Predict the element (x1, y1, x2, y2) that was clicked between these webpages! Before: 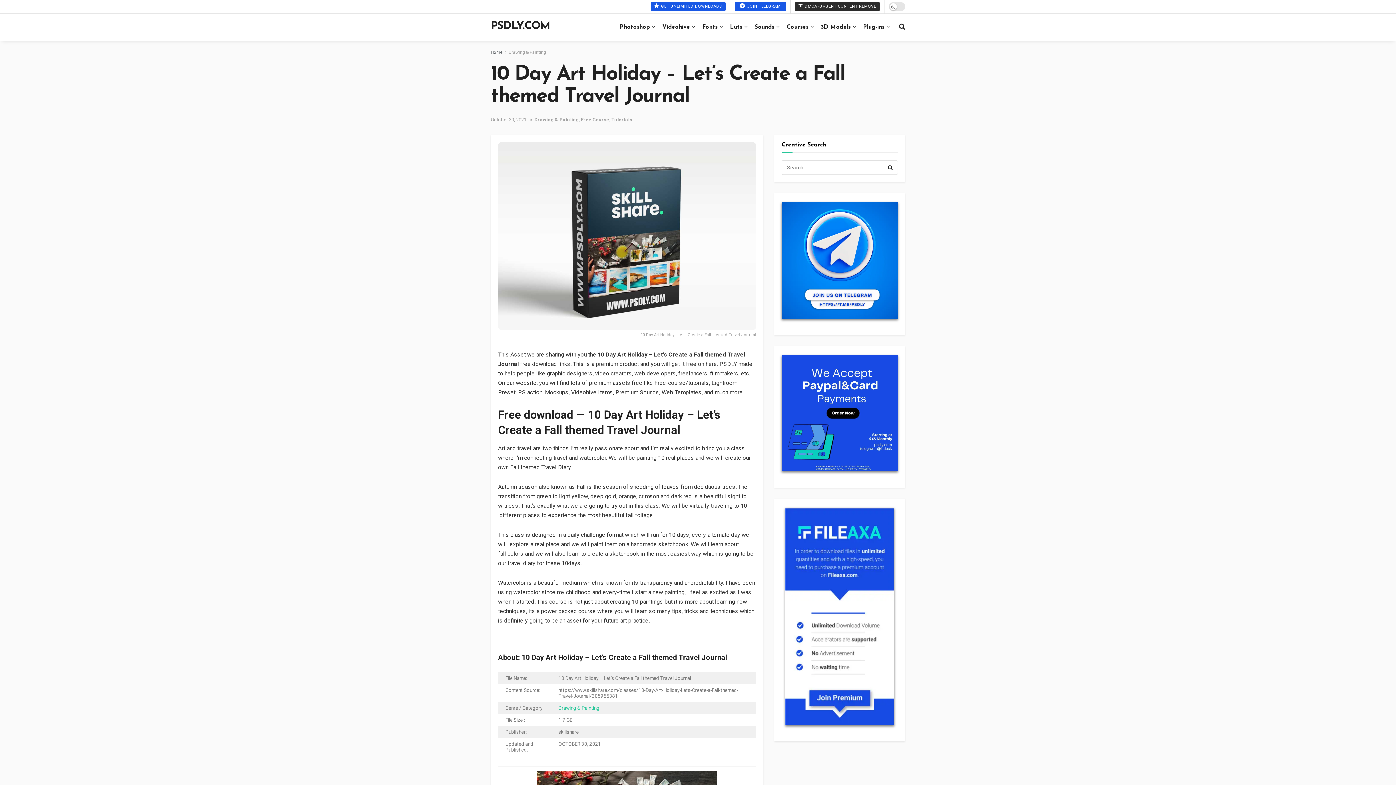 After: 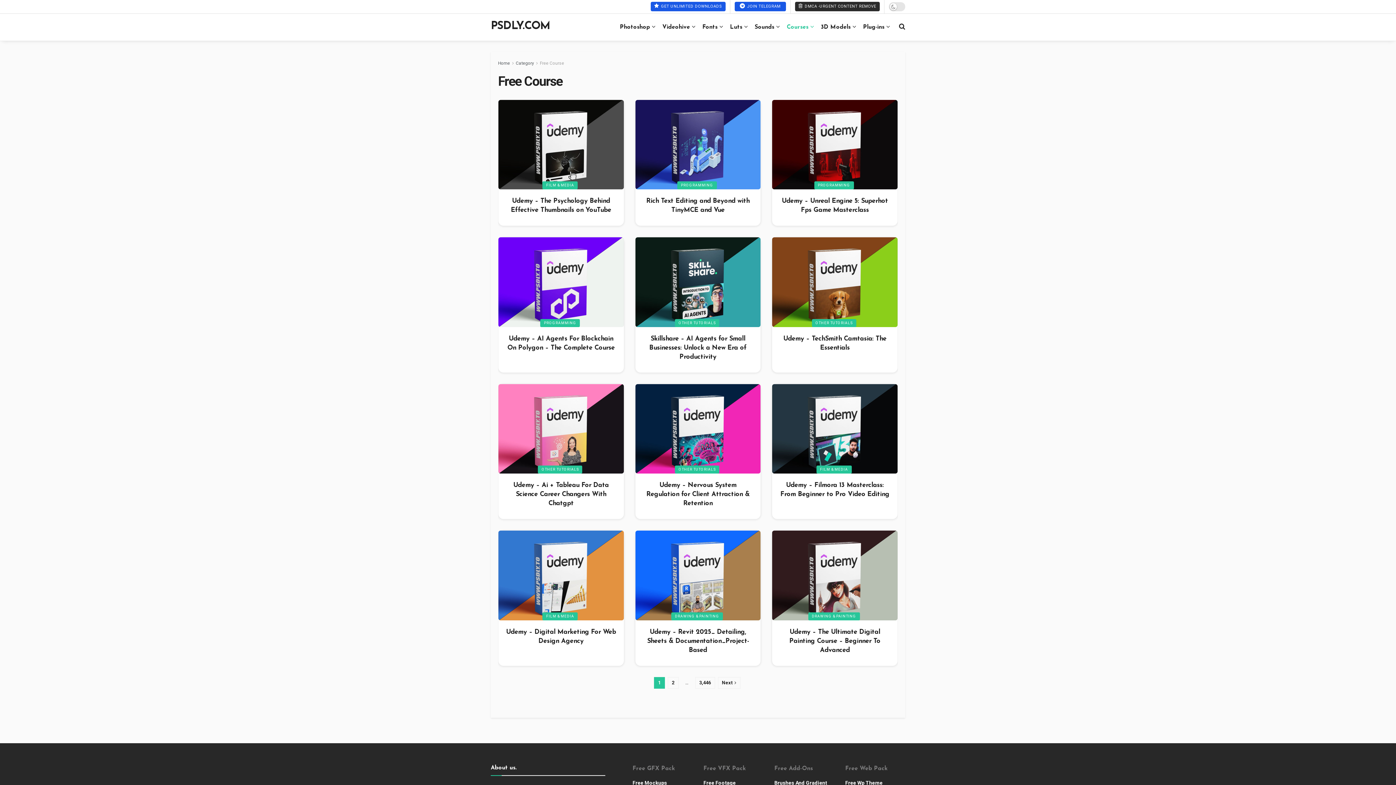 Action: label: Free Course bbox: (581, 117, 609, 122)